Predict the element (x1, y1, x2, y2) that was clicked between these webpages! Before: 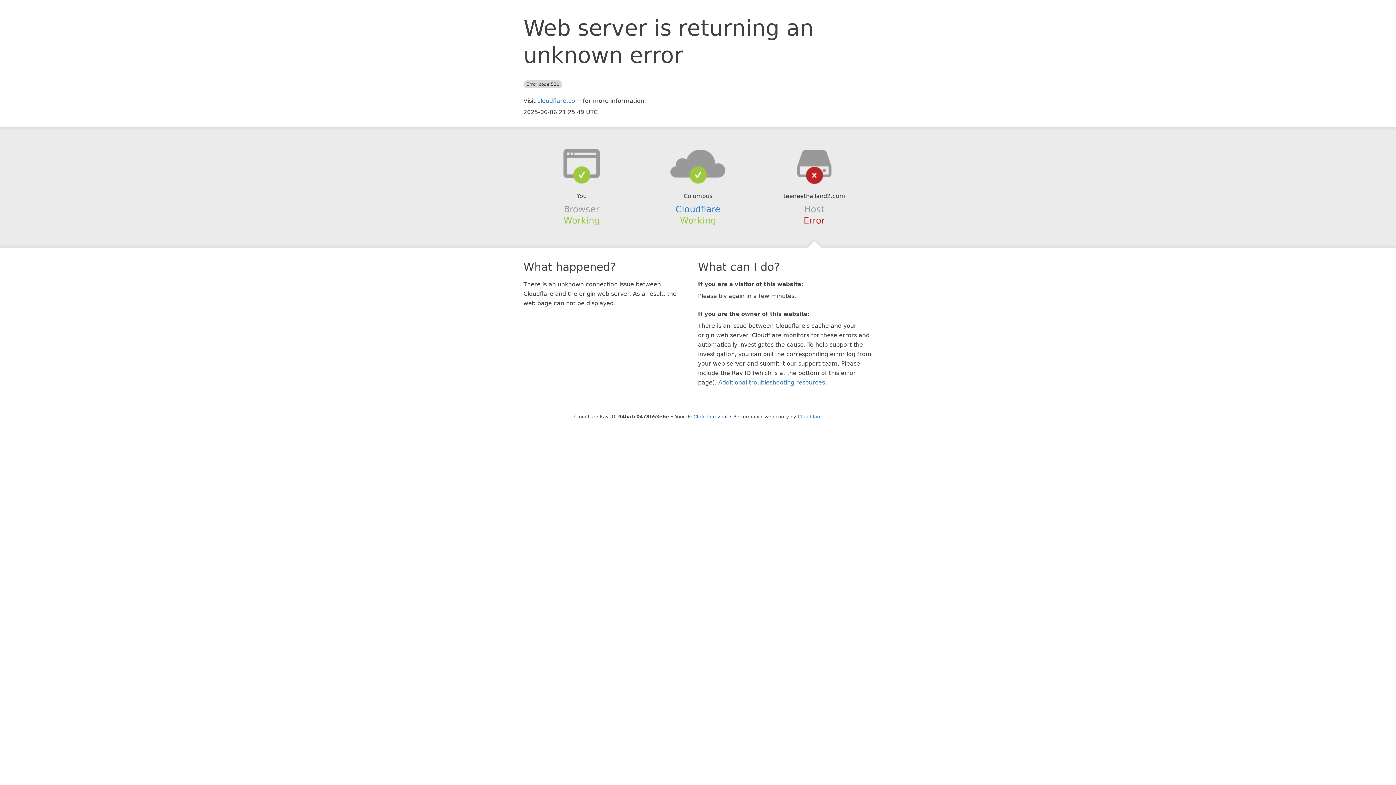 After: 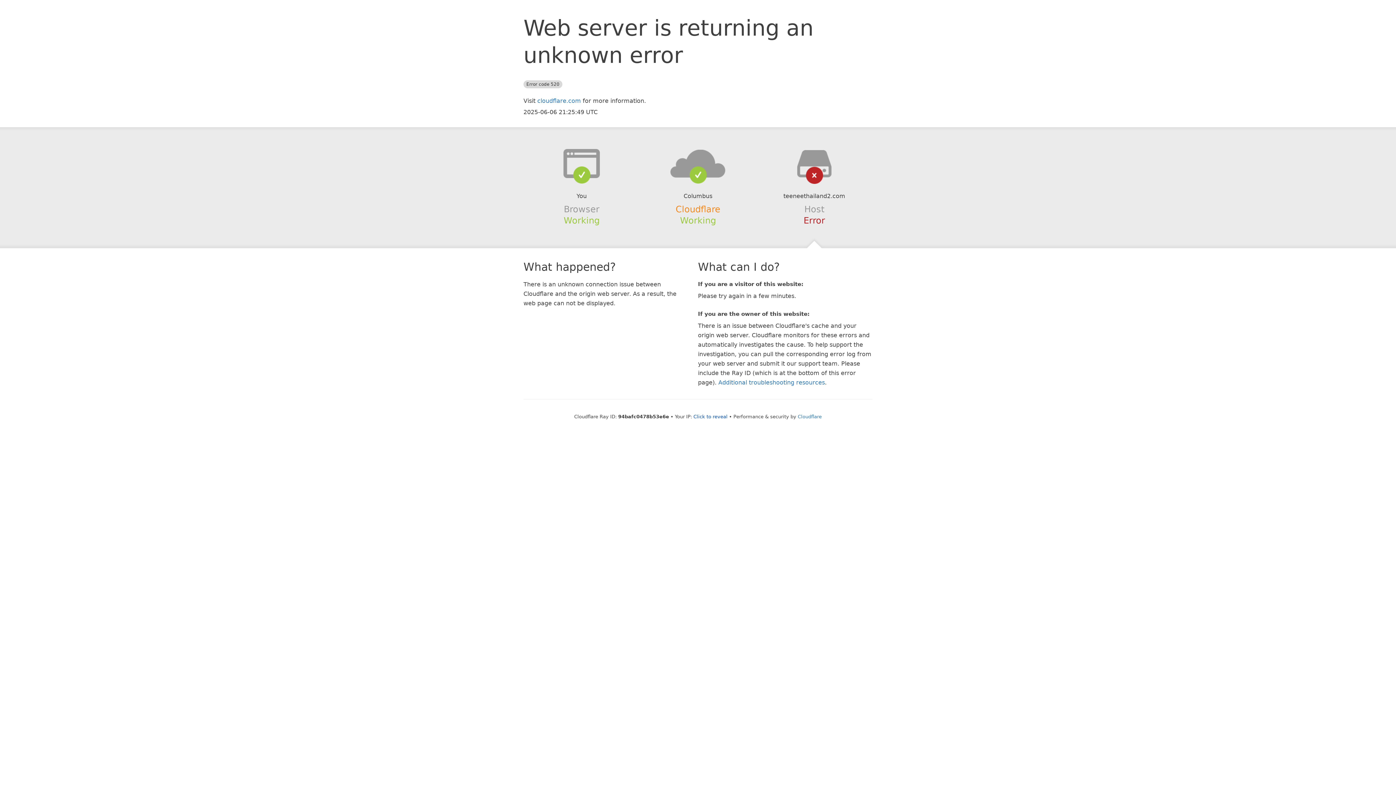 Action: bbox: (675, 204, 720, 214) label: Cloudflare